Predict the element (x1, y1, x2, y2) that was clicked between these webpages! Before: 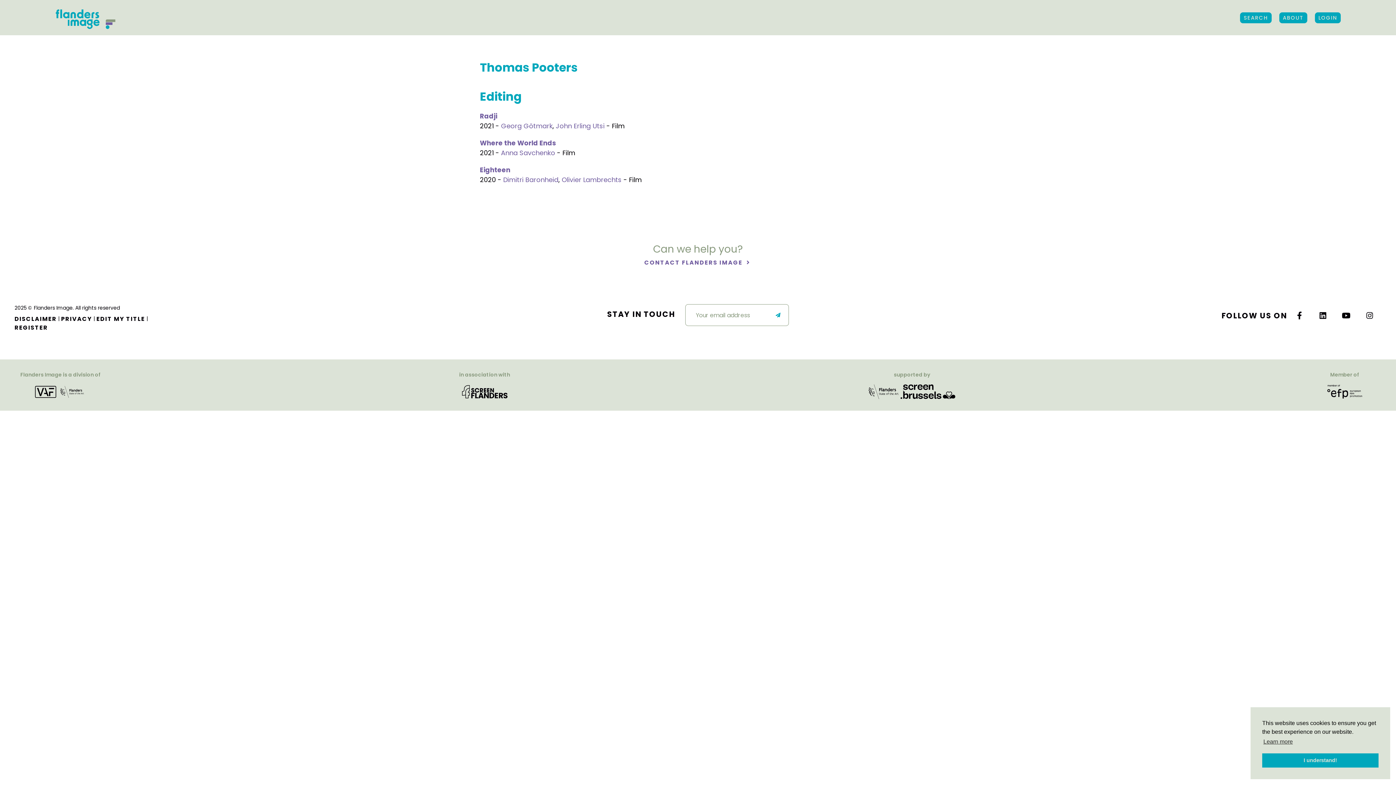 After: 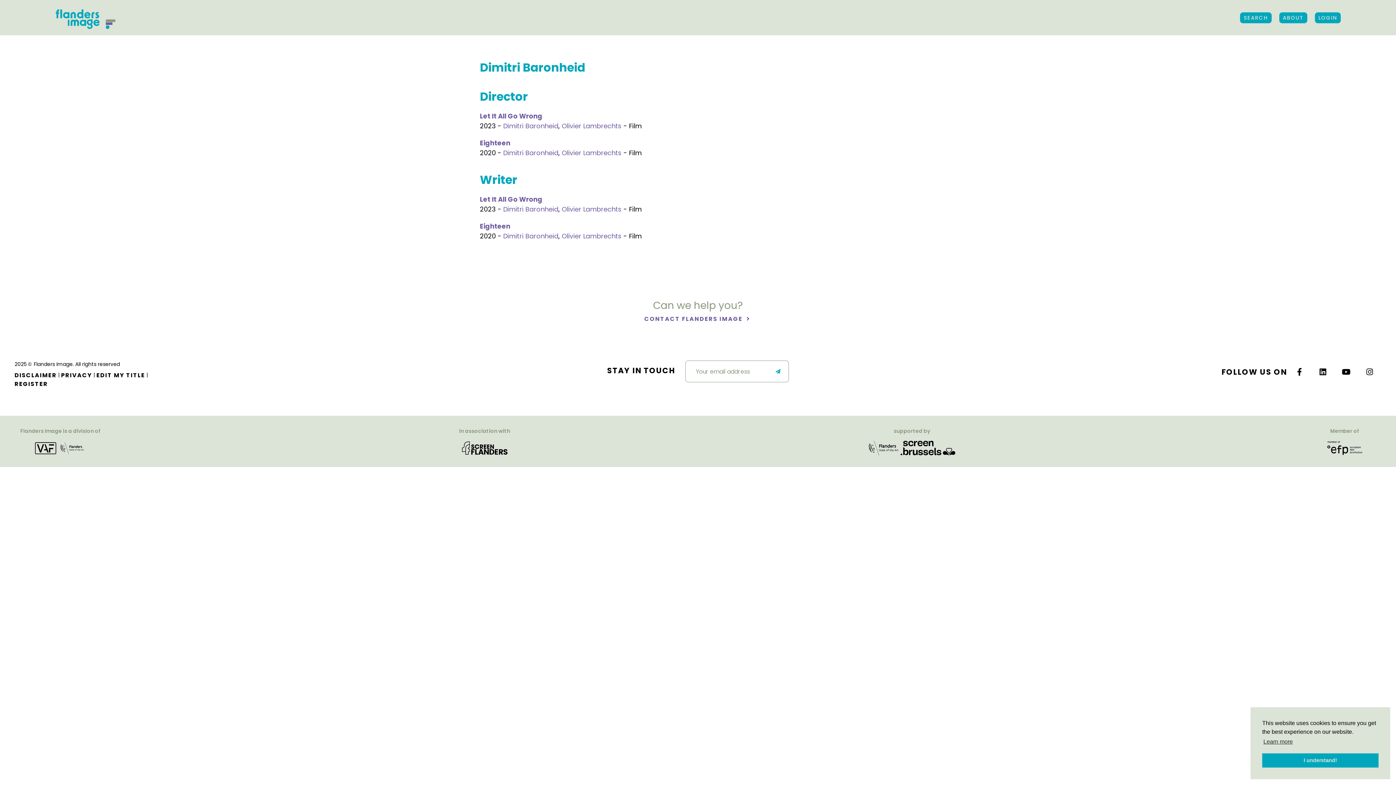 Action: label: Dimitri Baronheid bbox: (503, 175, 558, 184)